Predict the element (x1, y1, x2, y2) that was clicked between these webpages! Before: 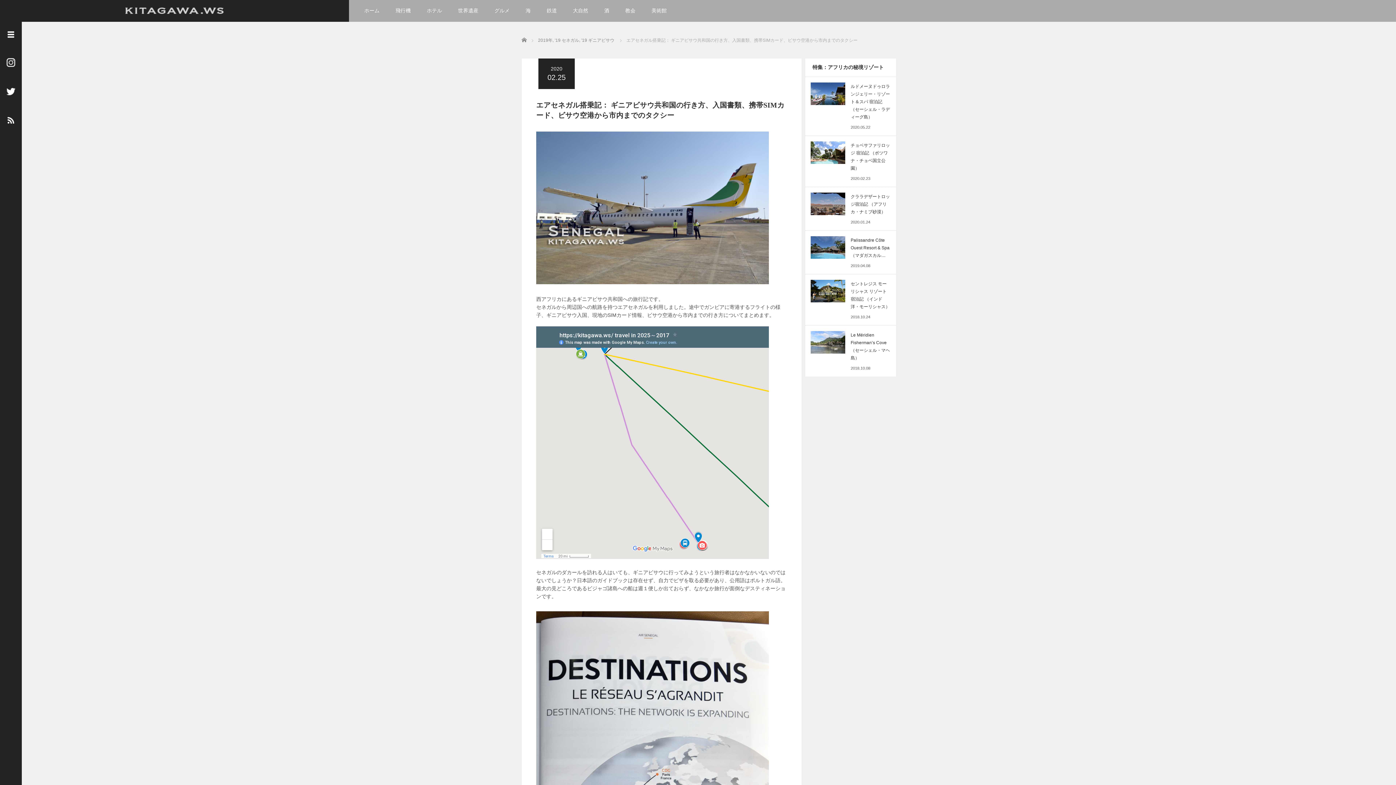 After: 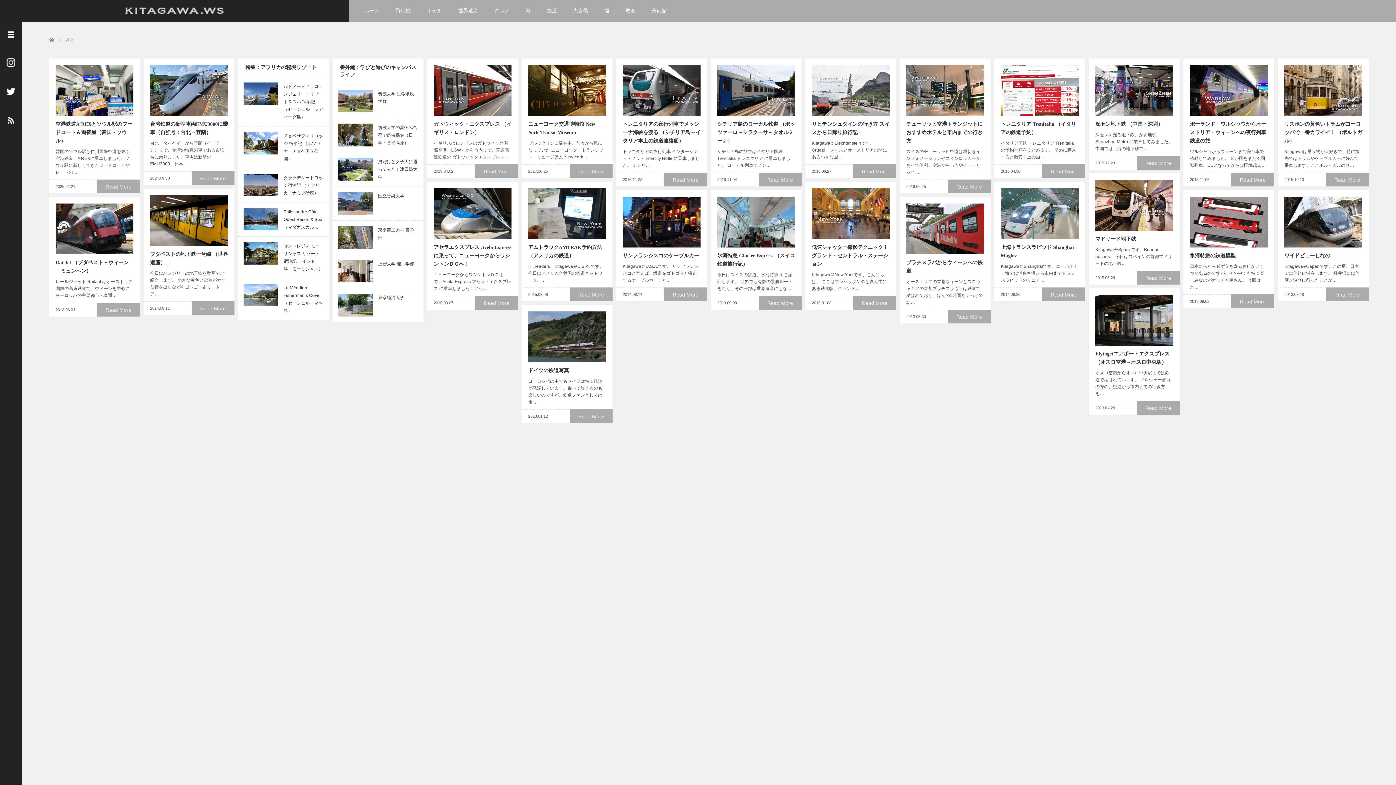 Action: bbox: (539, 0, 564, 21) label: 鉄道